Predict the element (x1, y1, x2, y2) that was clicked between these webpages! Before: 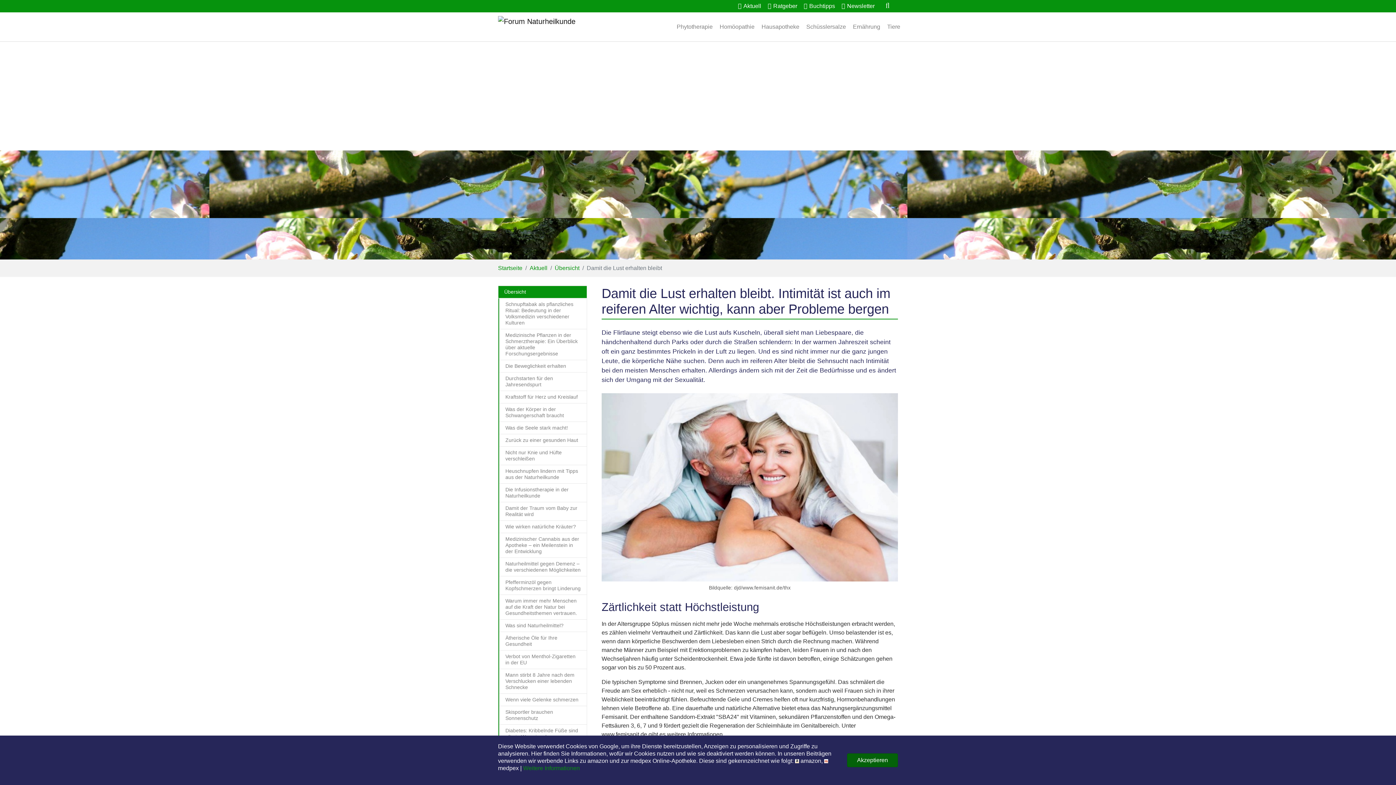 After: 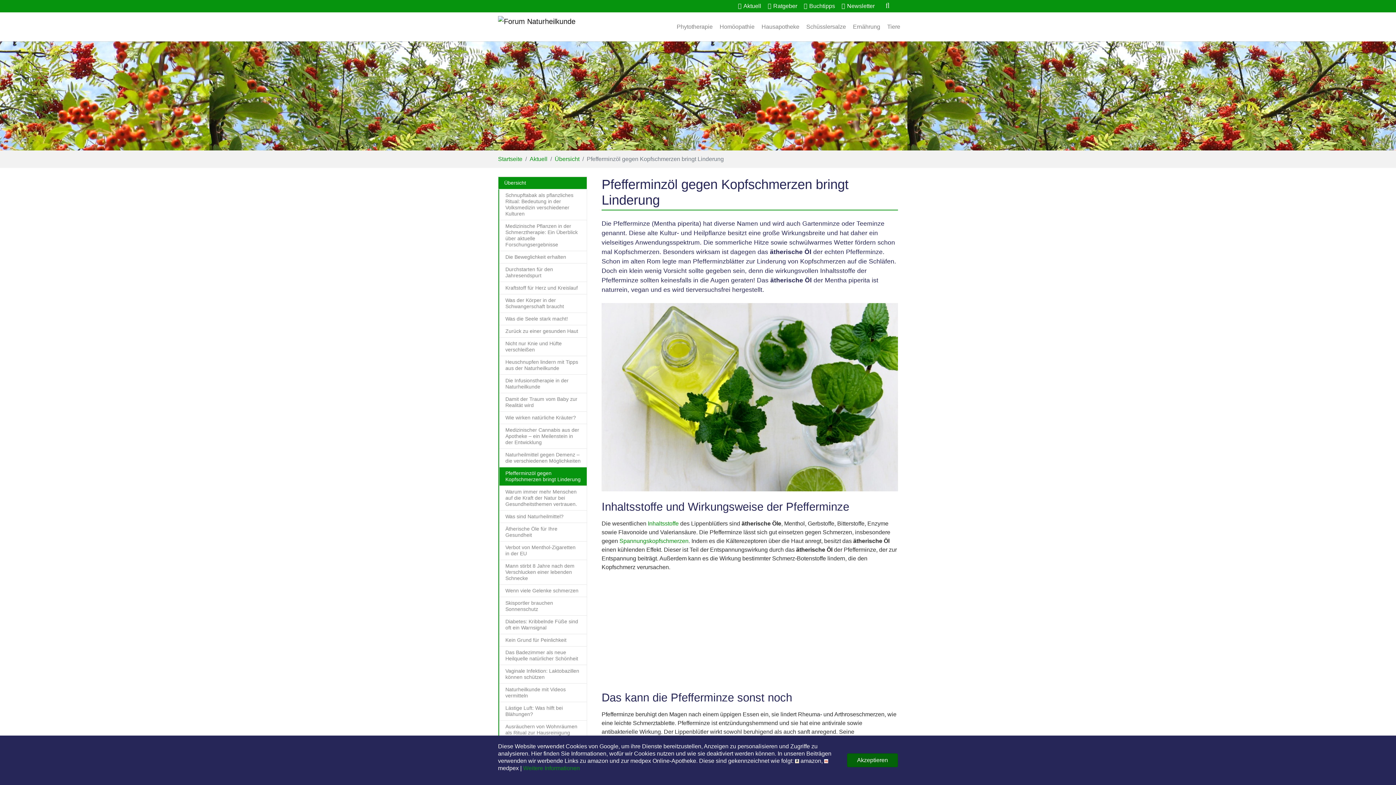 Action: label: Pfefferminzöl gegen Kopfschmerzen bringt Linderung bbox: (499, 576, 587, 595)